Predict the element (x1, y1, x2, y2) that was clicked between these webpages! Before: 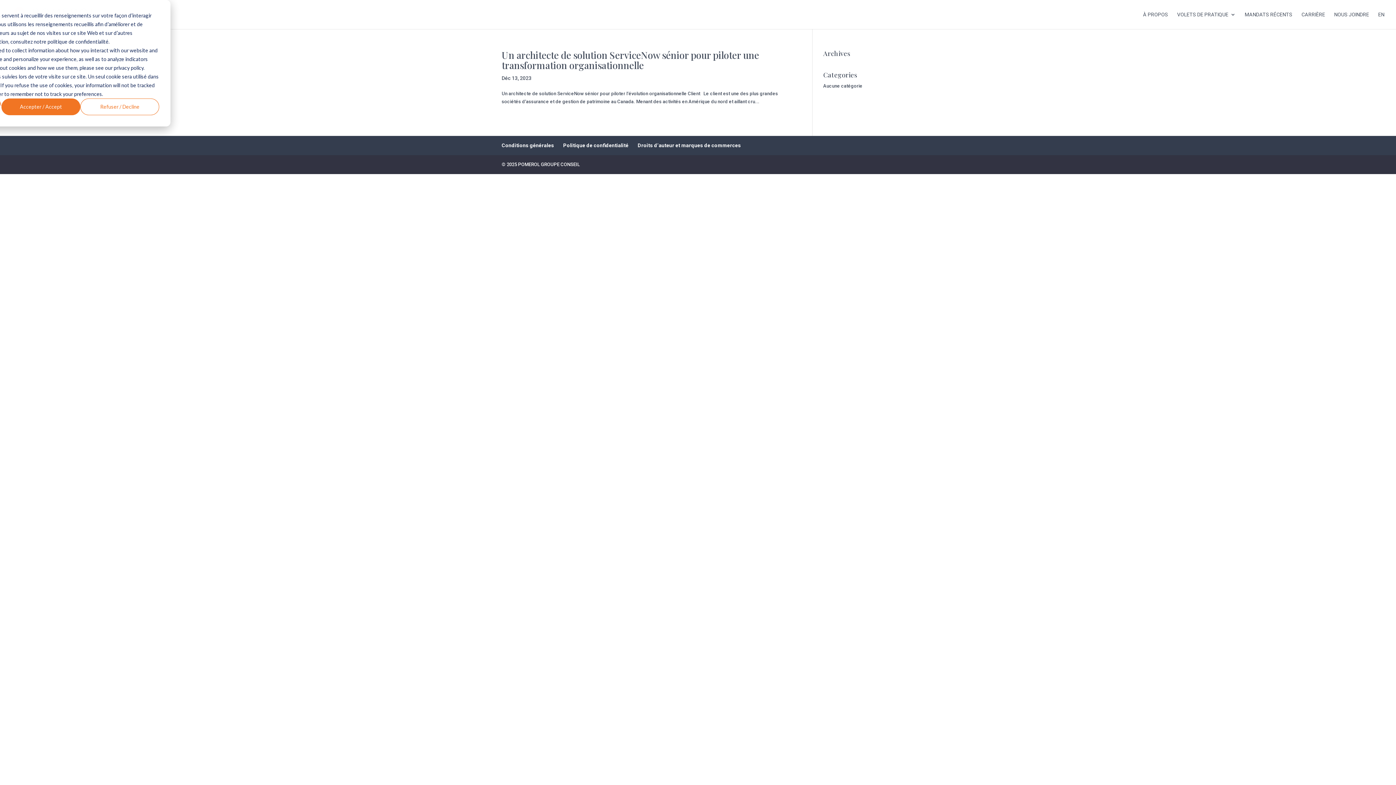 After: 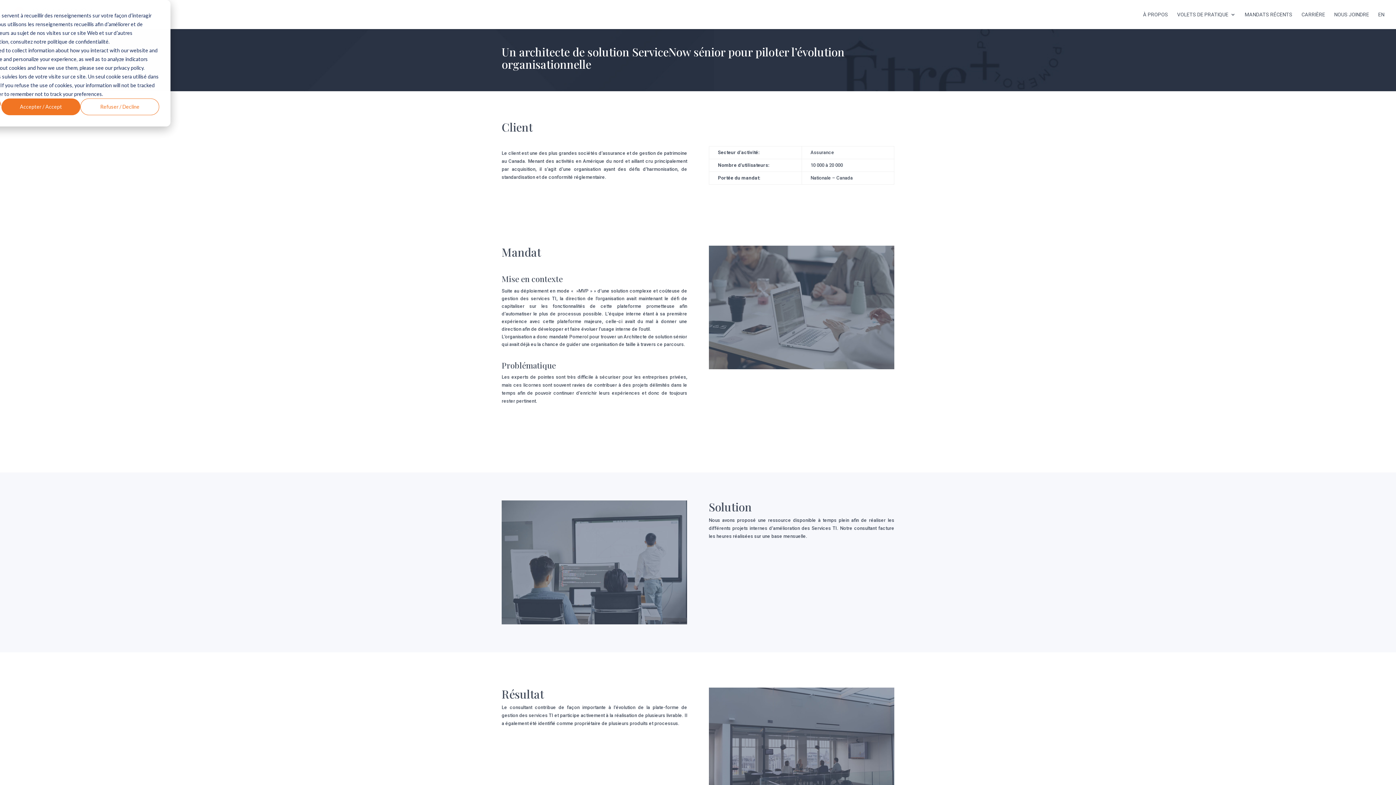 Action: bbox: (501, 48, 759, 71) label: Un architecte de solution ServiceNow sénior pour piloter une transformation organisationnelle